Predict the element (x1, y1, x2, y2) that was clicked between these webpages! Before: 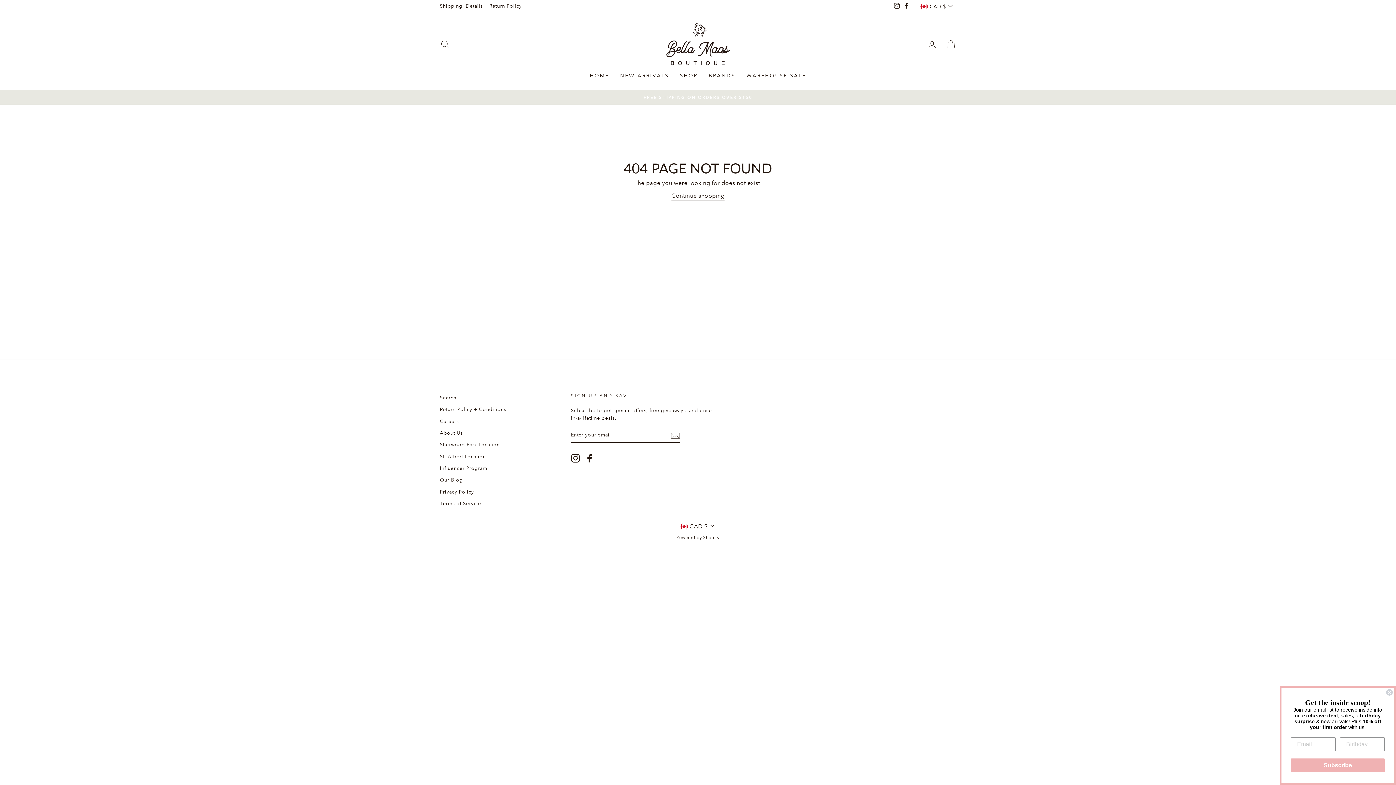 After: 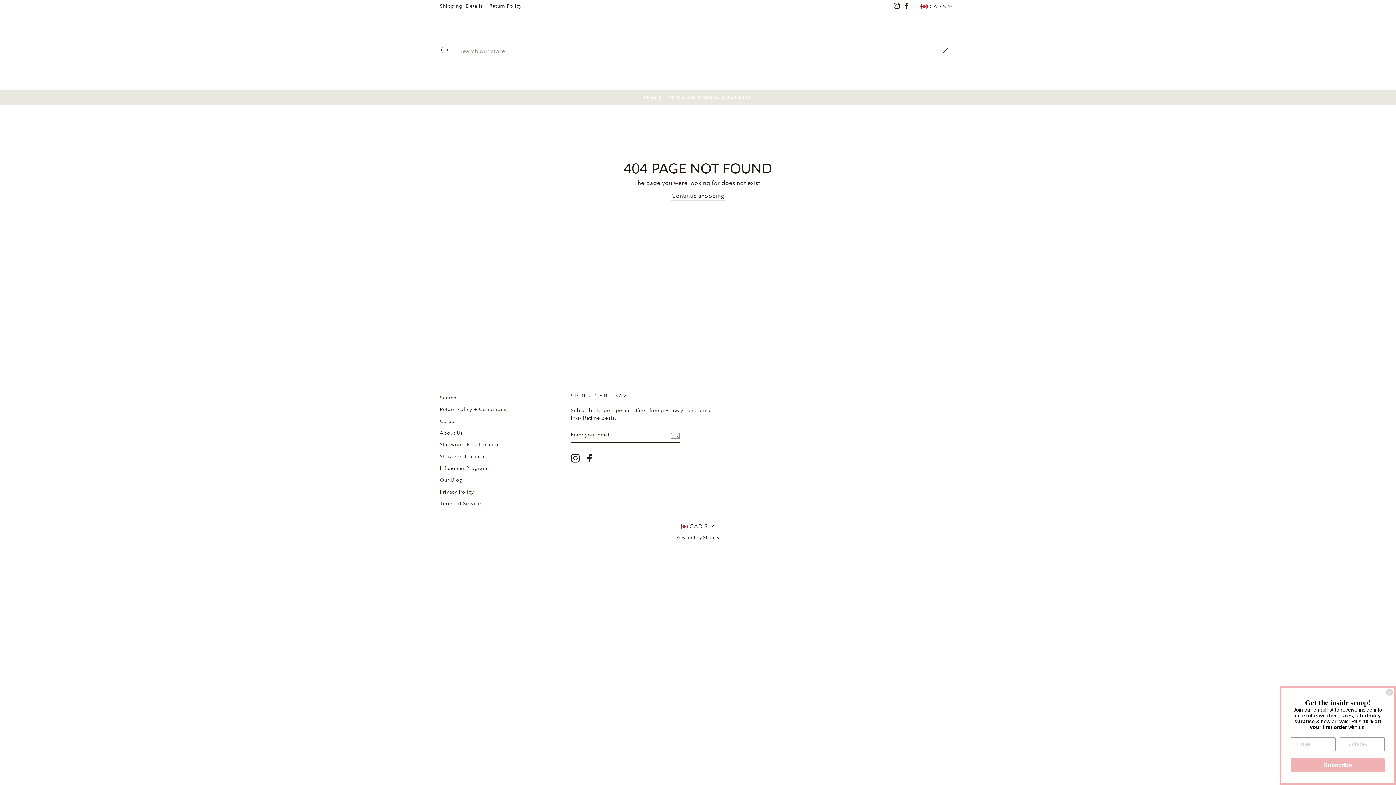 Action: label: SEARCH bbox: (435, 36, 454, 52)